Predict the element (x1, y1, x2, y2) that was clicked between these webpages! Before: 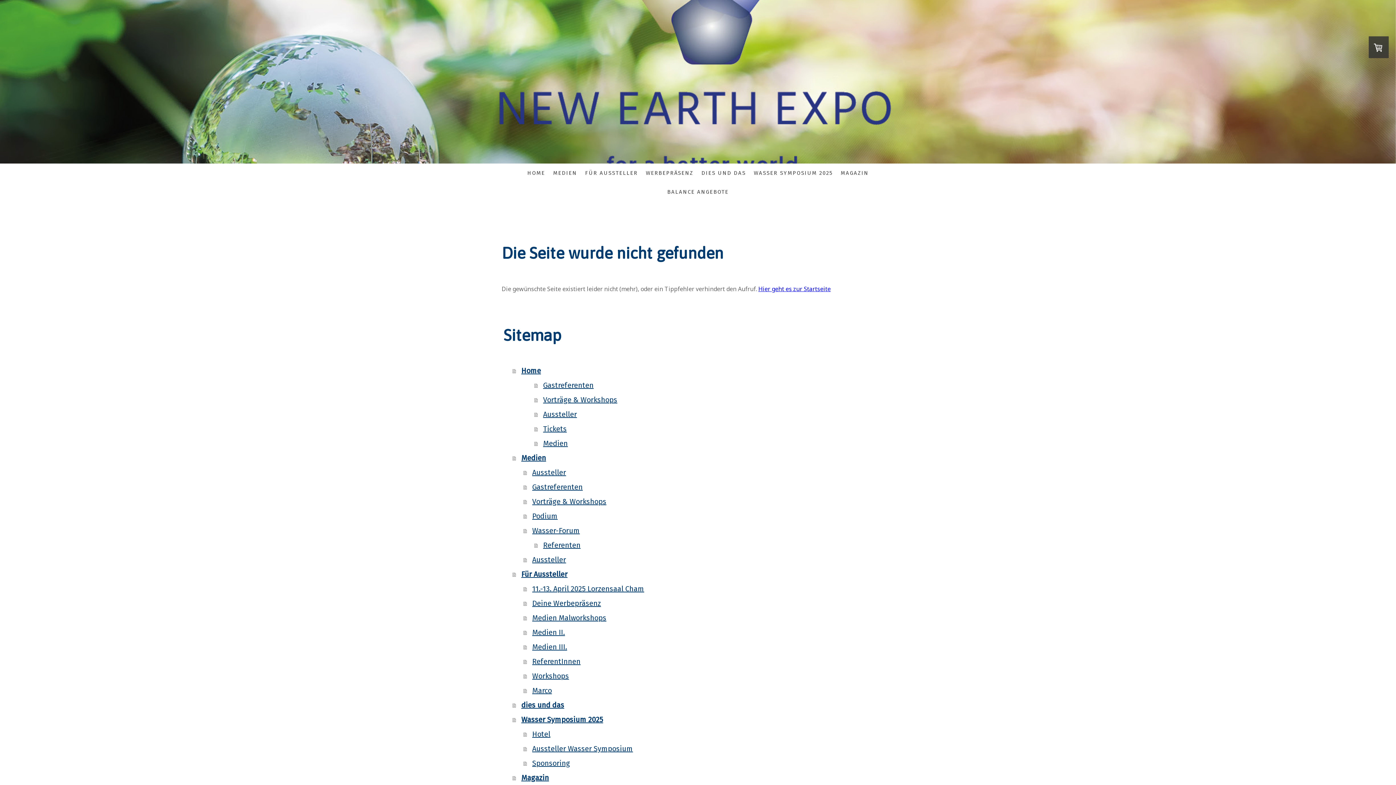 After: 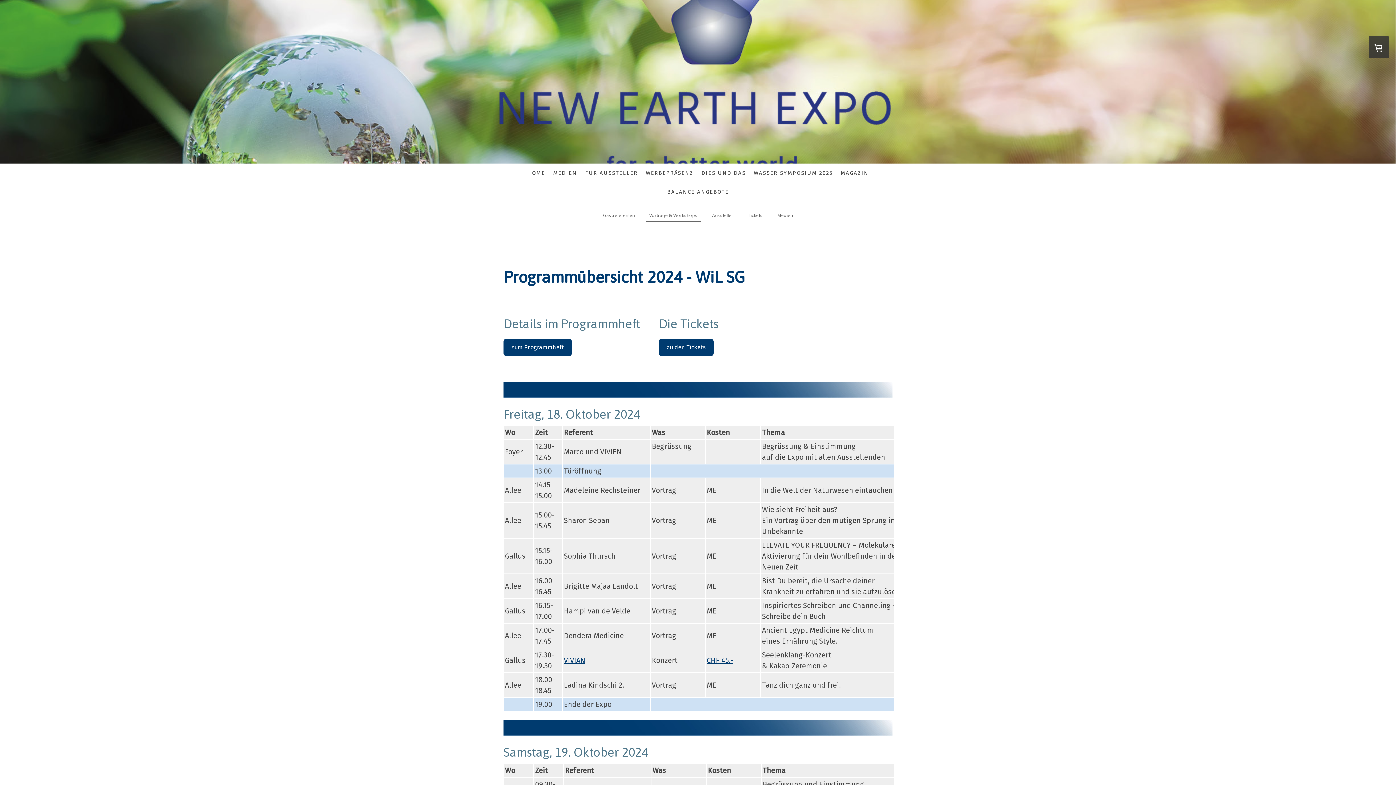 Action: bbox: (534, 392, 894, 407) label: Vorträge & Workshops